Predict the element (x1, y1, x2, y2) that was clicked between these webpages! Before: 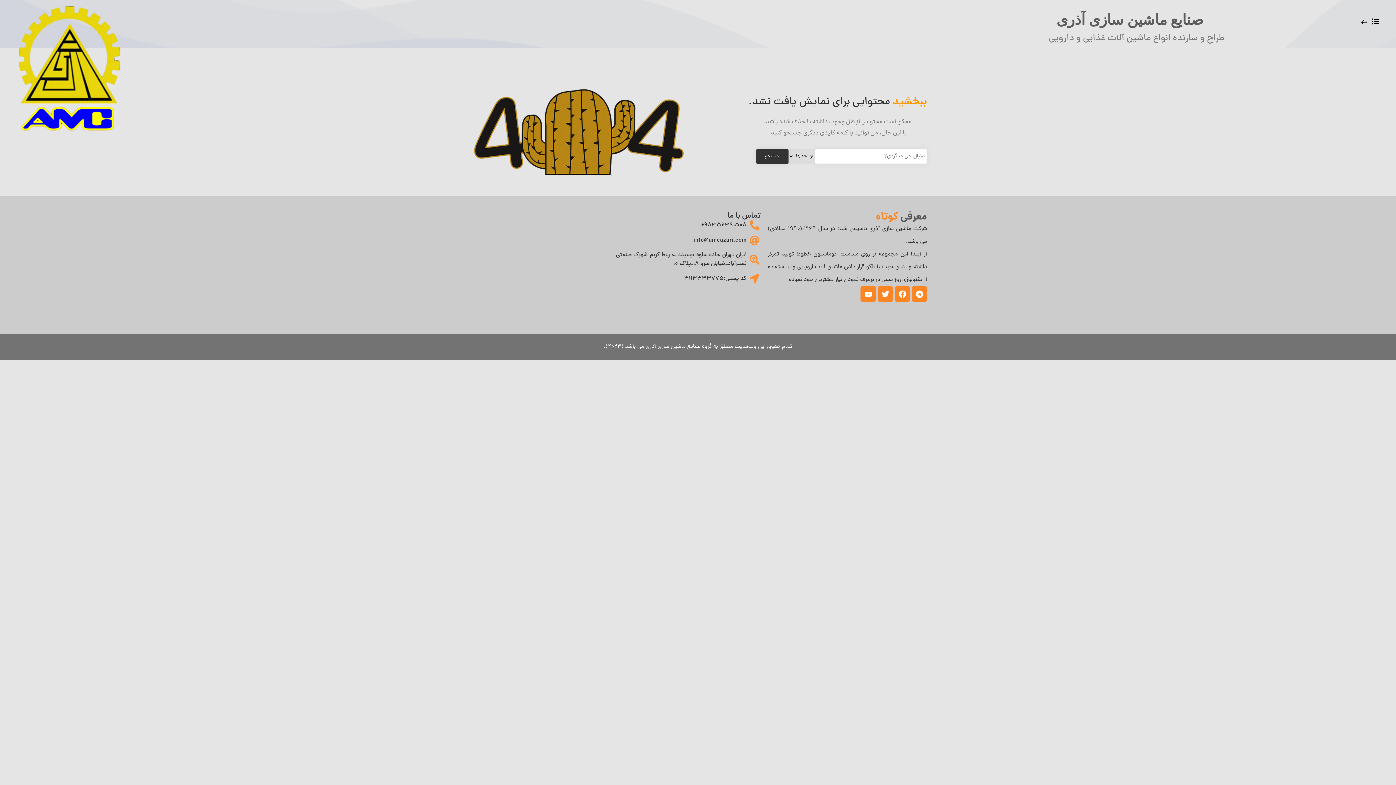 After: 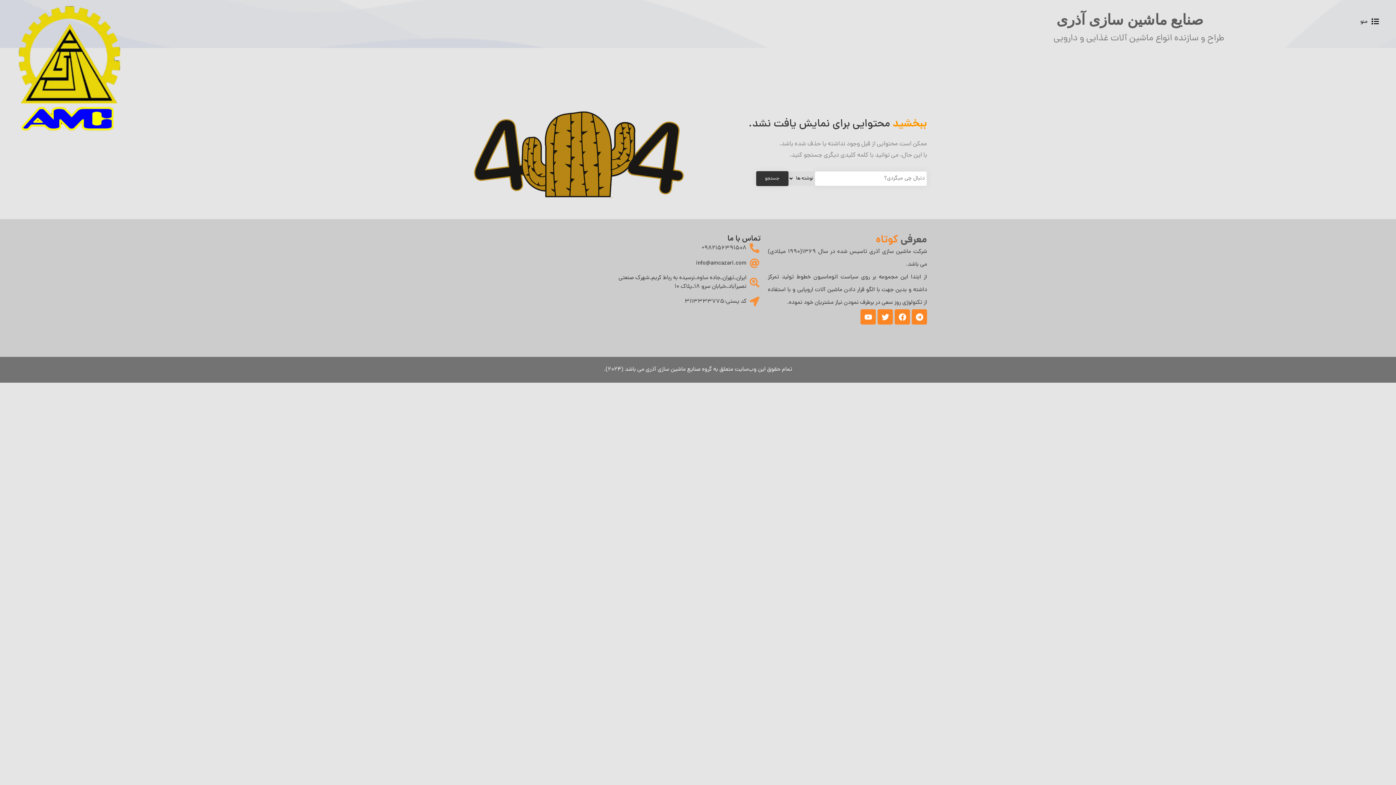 Action: label: جستجو bbox: (756, 149, 788, 164)